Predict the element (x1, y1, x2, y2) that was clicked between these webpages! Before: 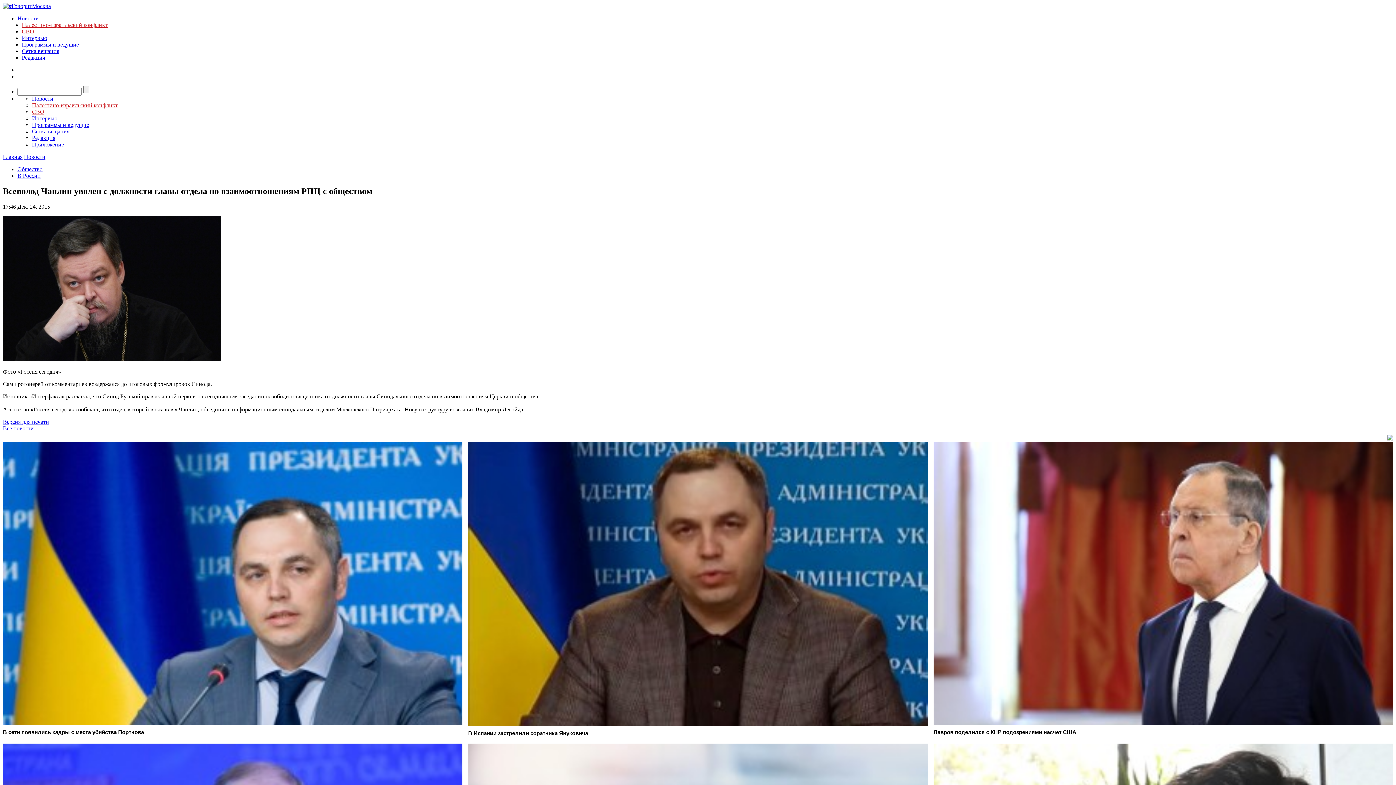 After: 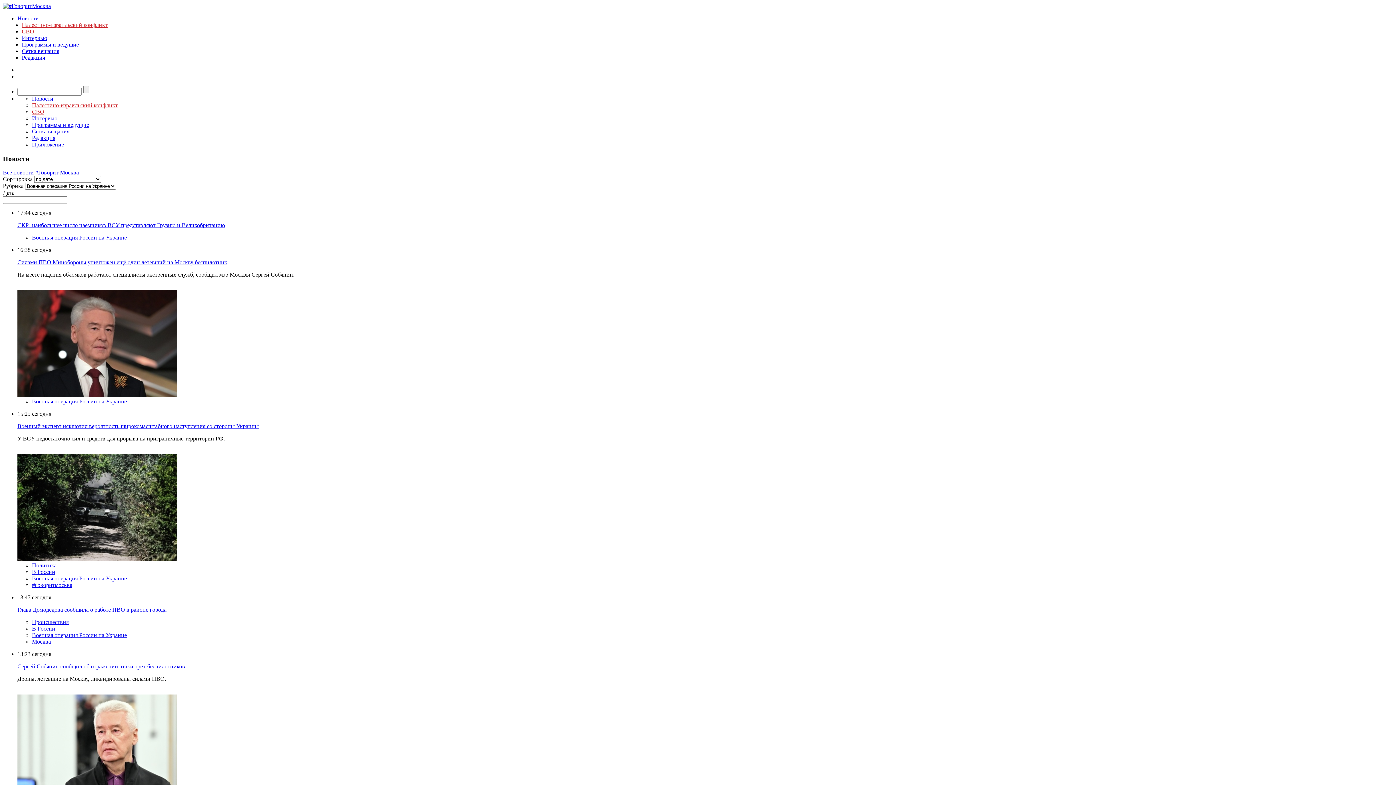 Action: label: СВО bbox: (21, 28, 34, 34)